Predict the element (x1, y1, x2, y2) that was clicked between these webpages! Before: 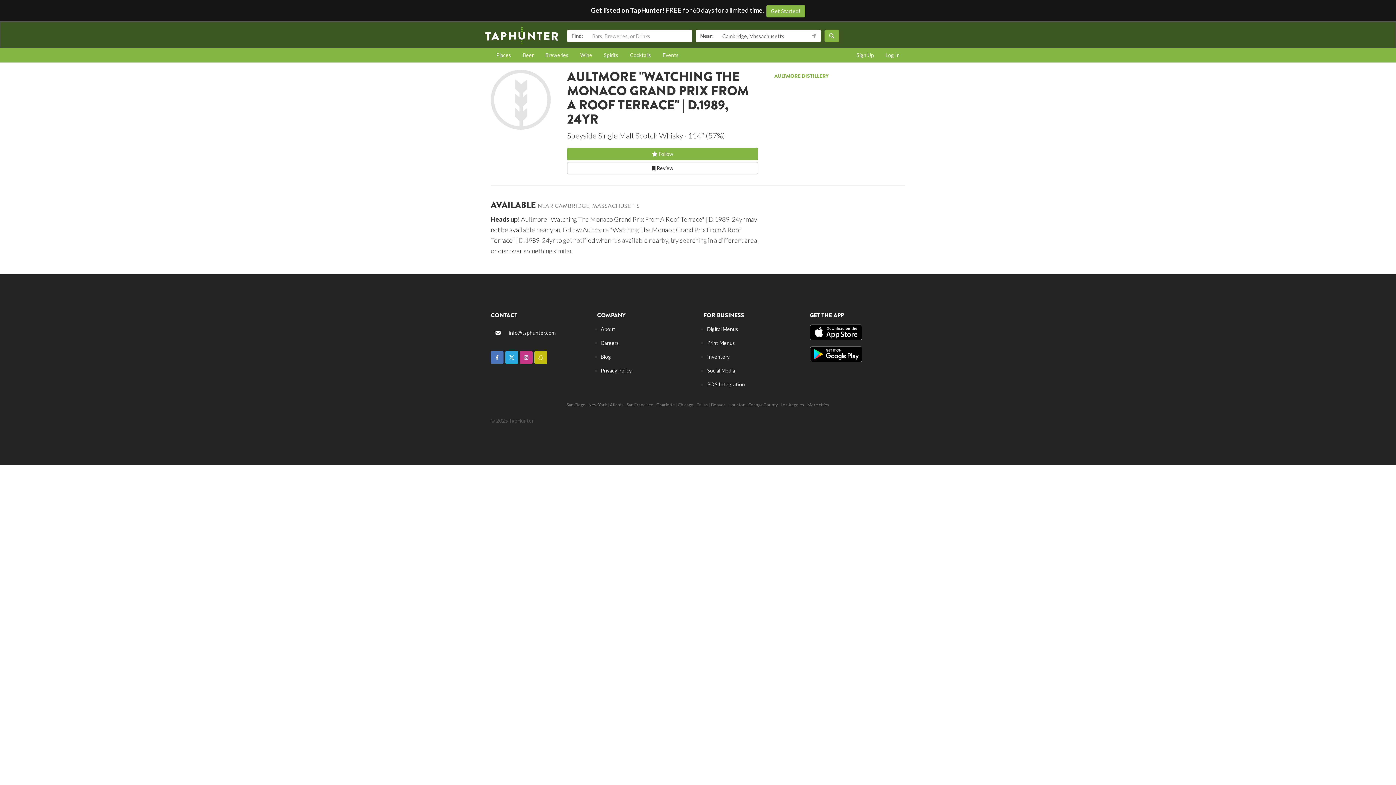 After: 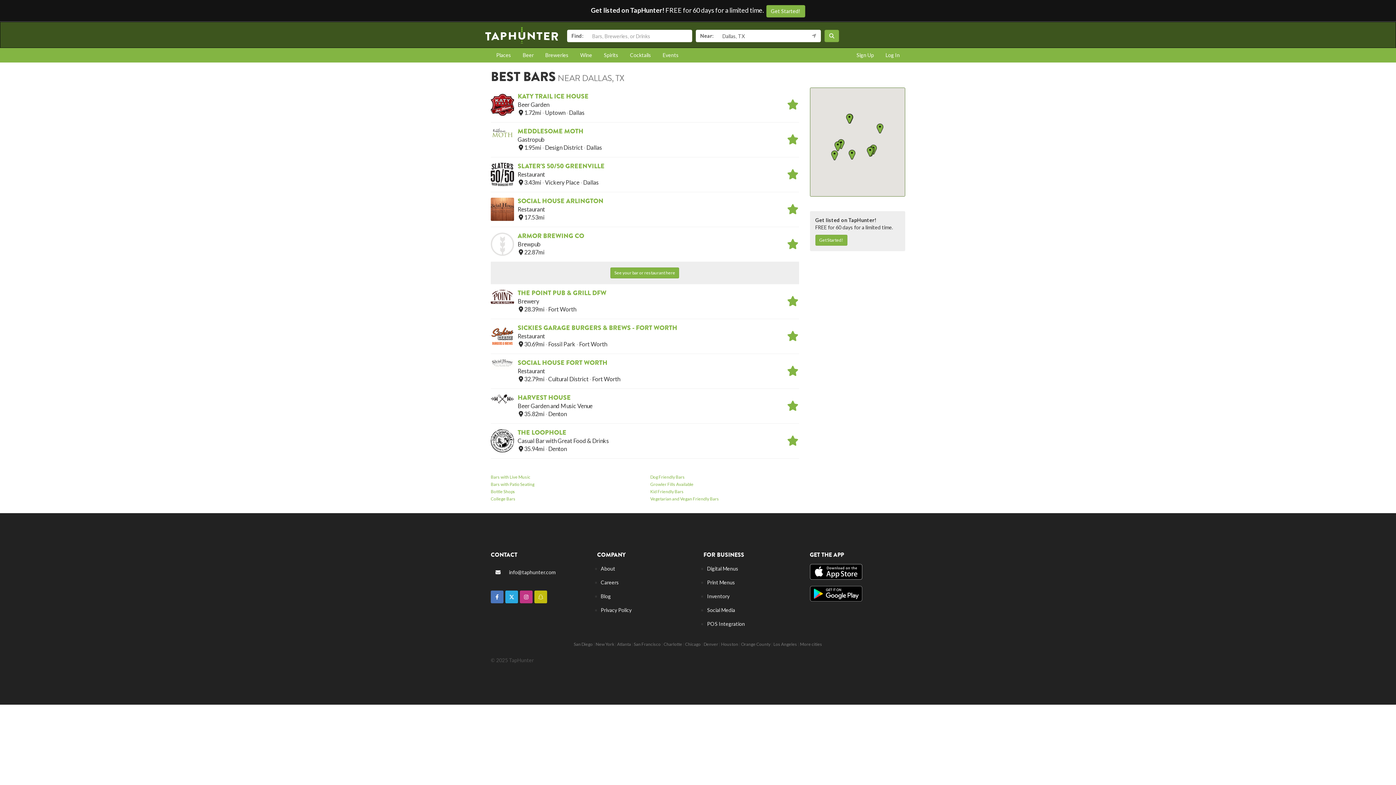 Action: label: Dallas bbox: (696, 402, 708, 407)